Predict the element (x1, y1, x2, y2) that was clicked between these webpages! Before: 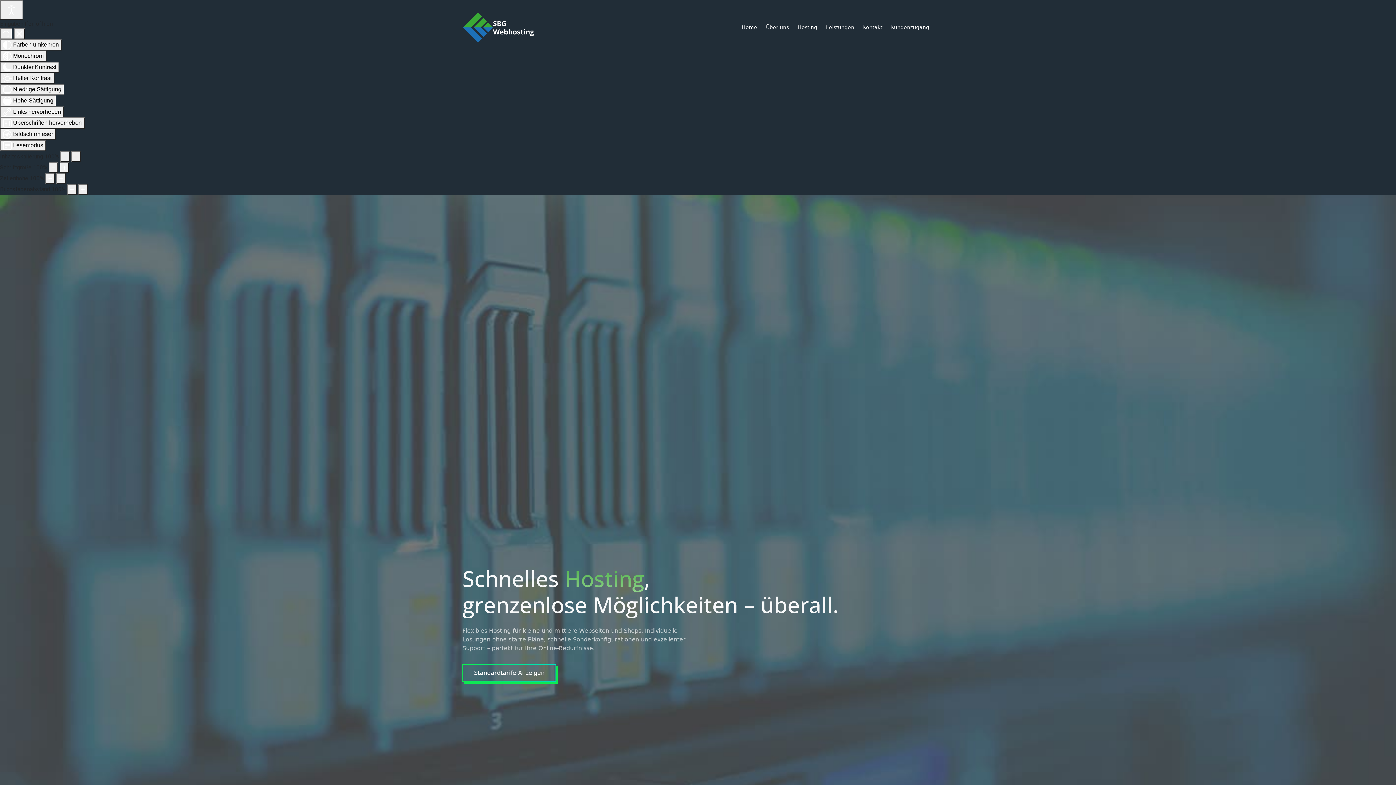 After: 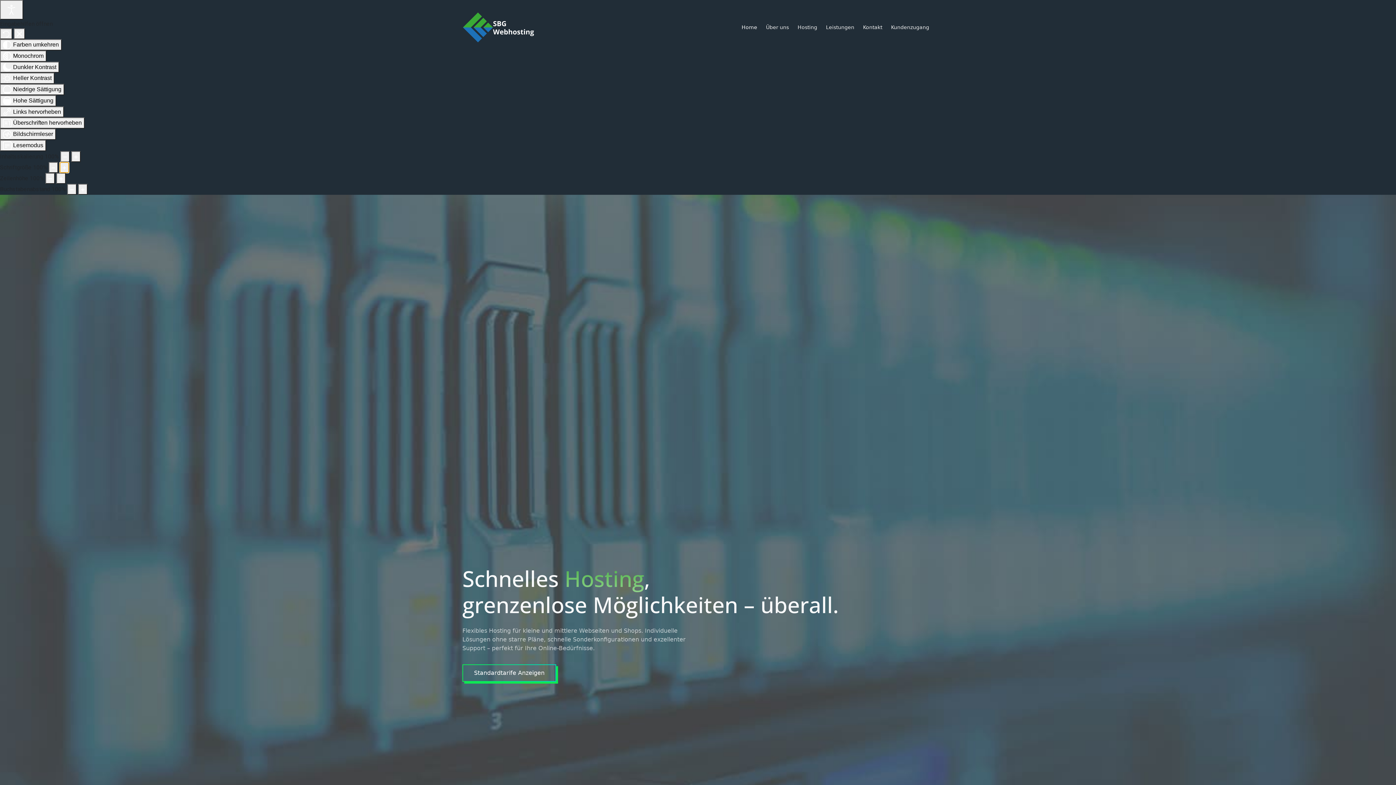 Action: label: Schriftgröße vergrößern bbox: (59, 162, 69, 173)